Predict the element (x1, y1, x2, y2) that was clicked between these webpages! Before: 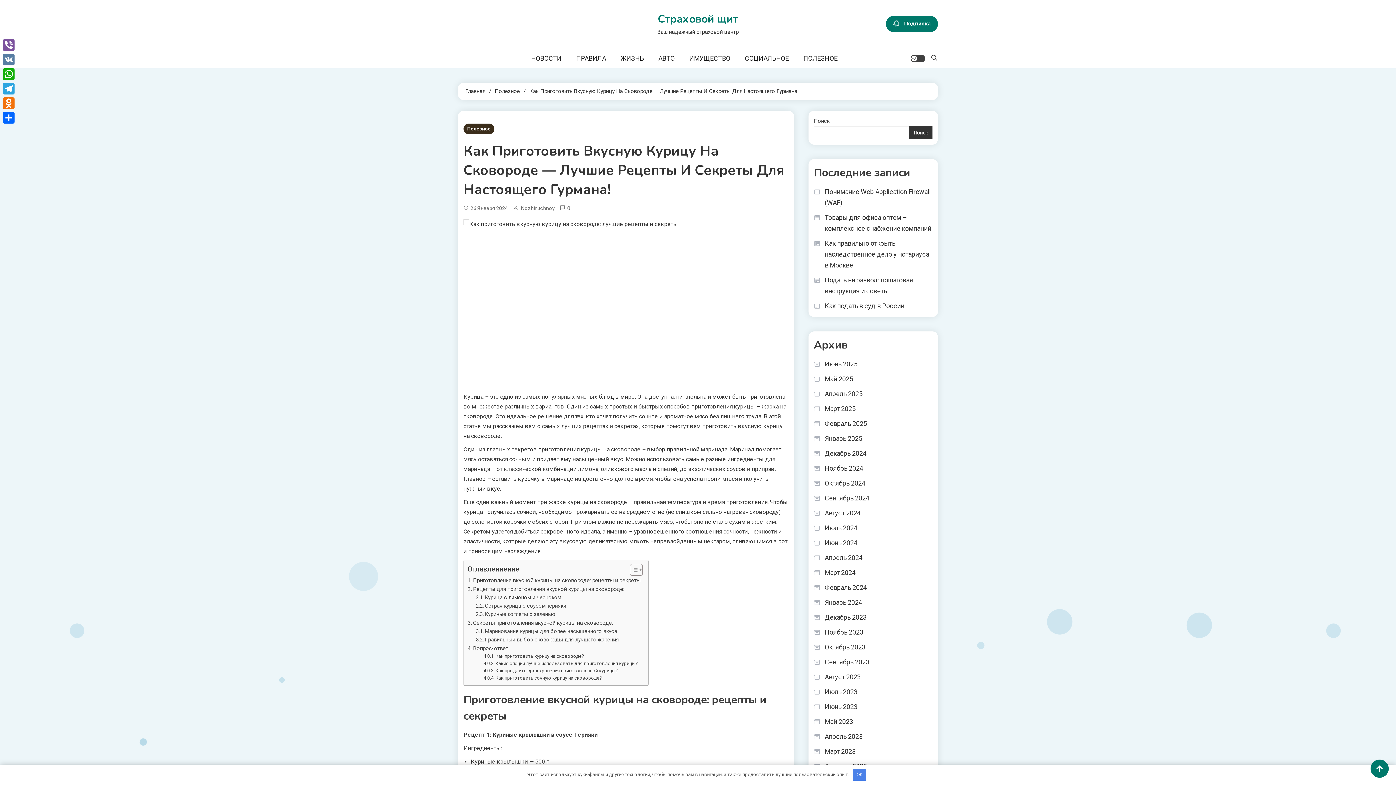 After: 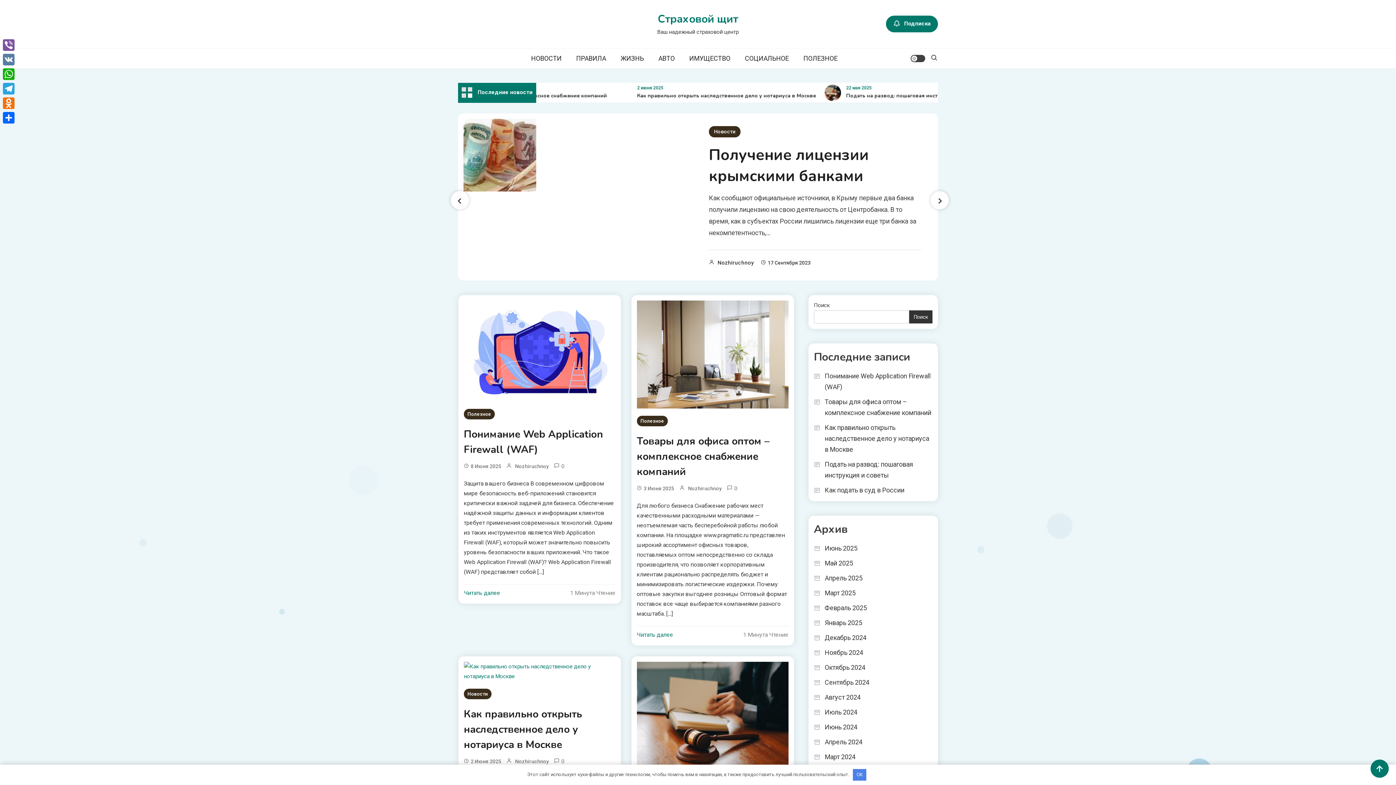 Action: bbox: (814, 418, 867, 429) label: Февраль 2025